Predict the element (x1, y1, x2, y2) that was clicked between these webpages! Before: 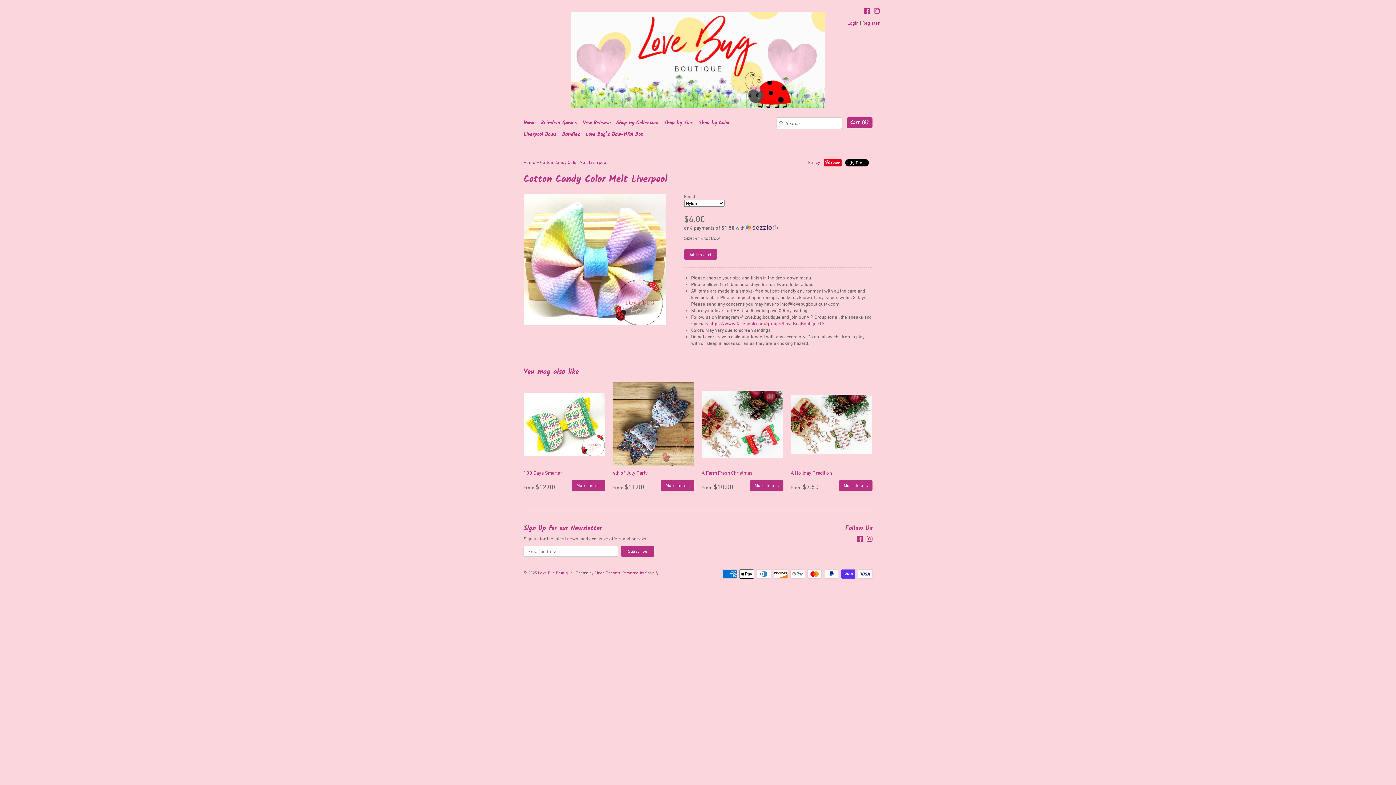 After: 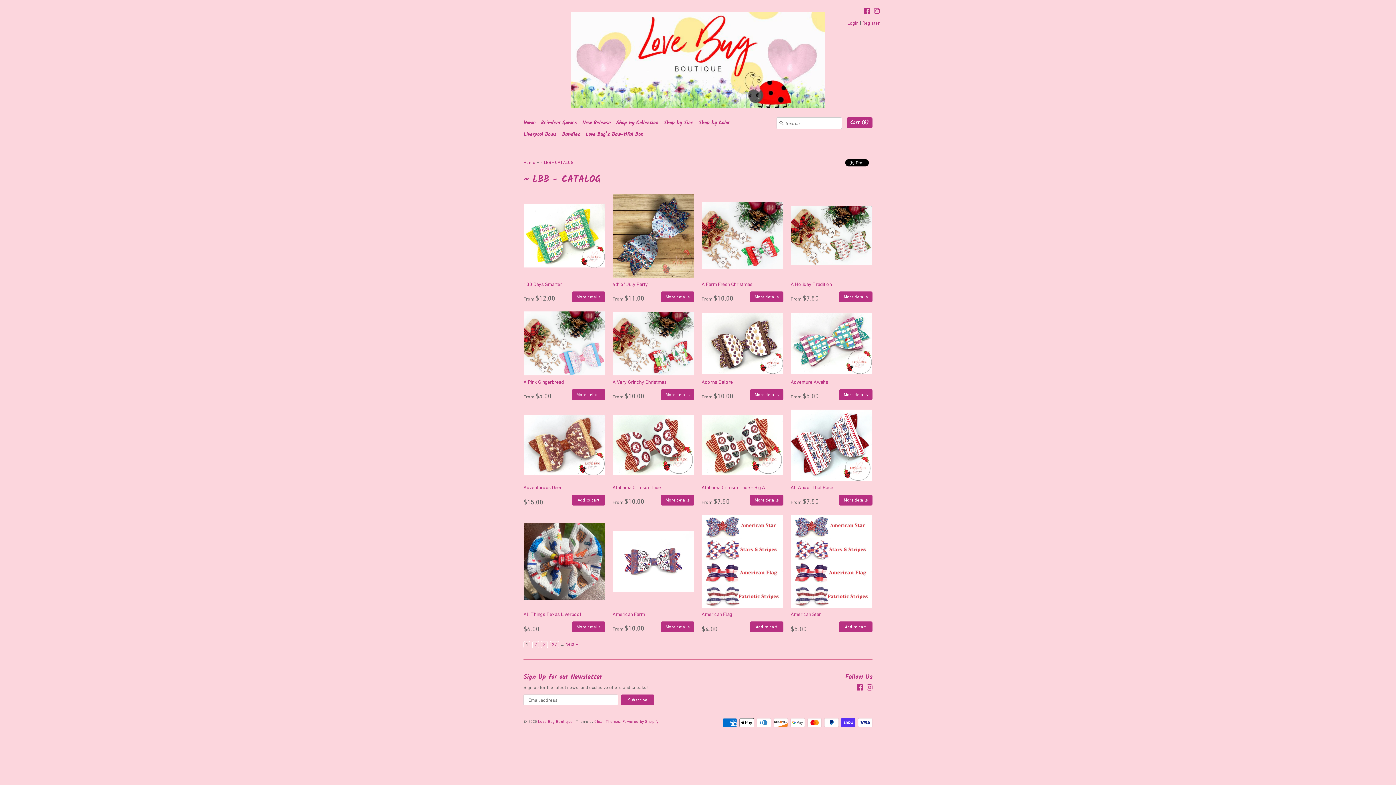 Action: bbox: (698, 119, 729, 132) label: Shop by Color